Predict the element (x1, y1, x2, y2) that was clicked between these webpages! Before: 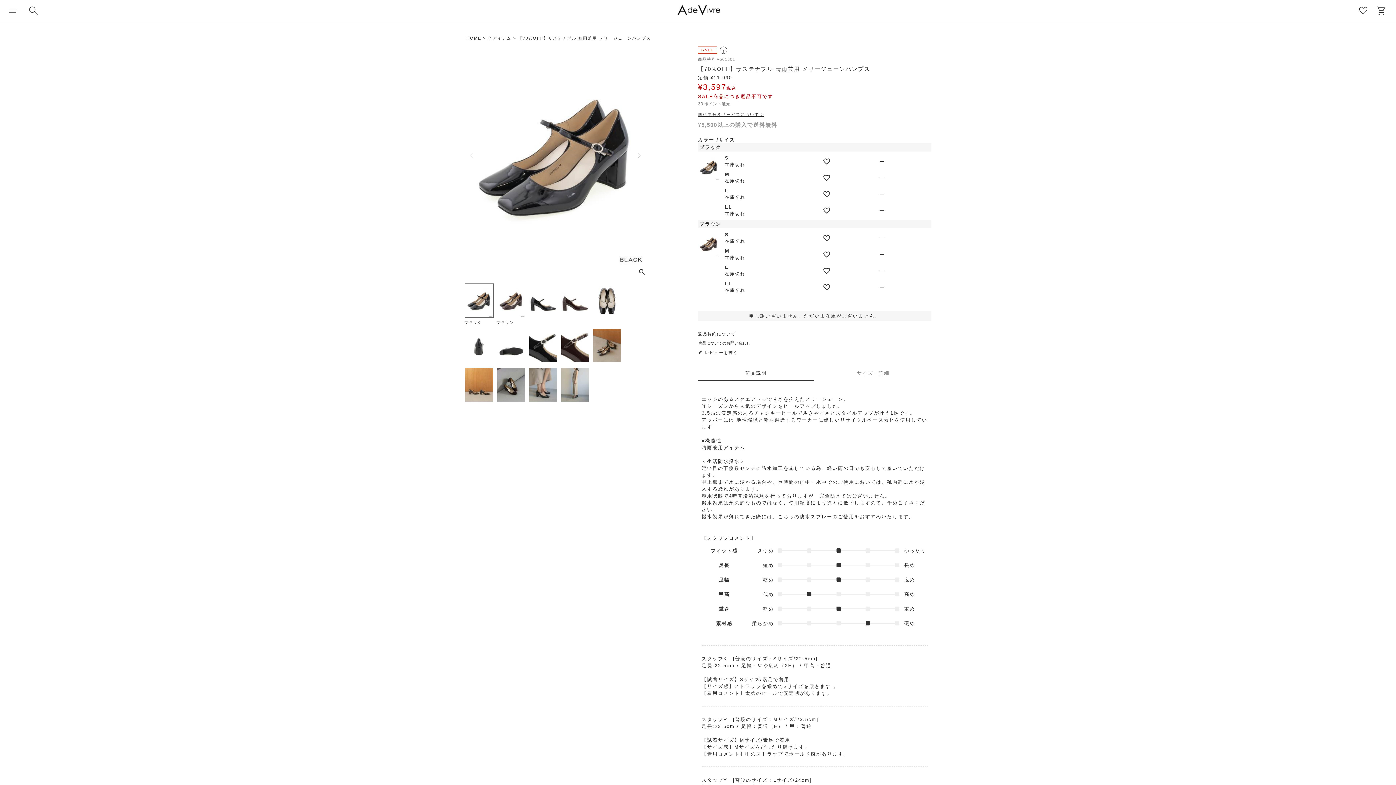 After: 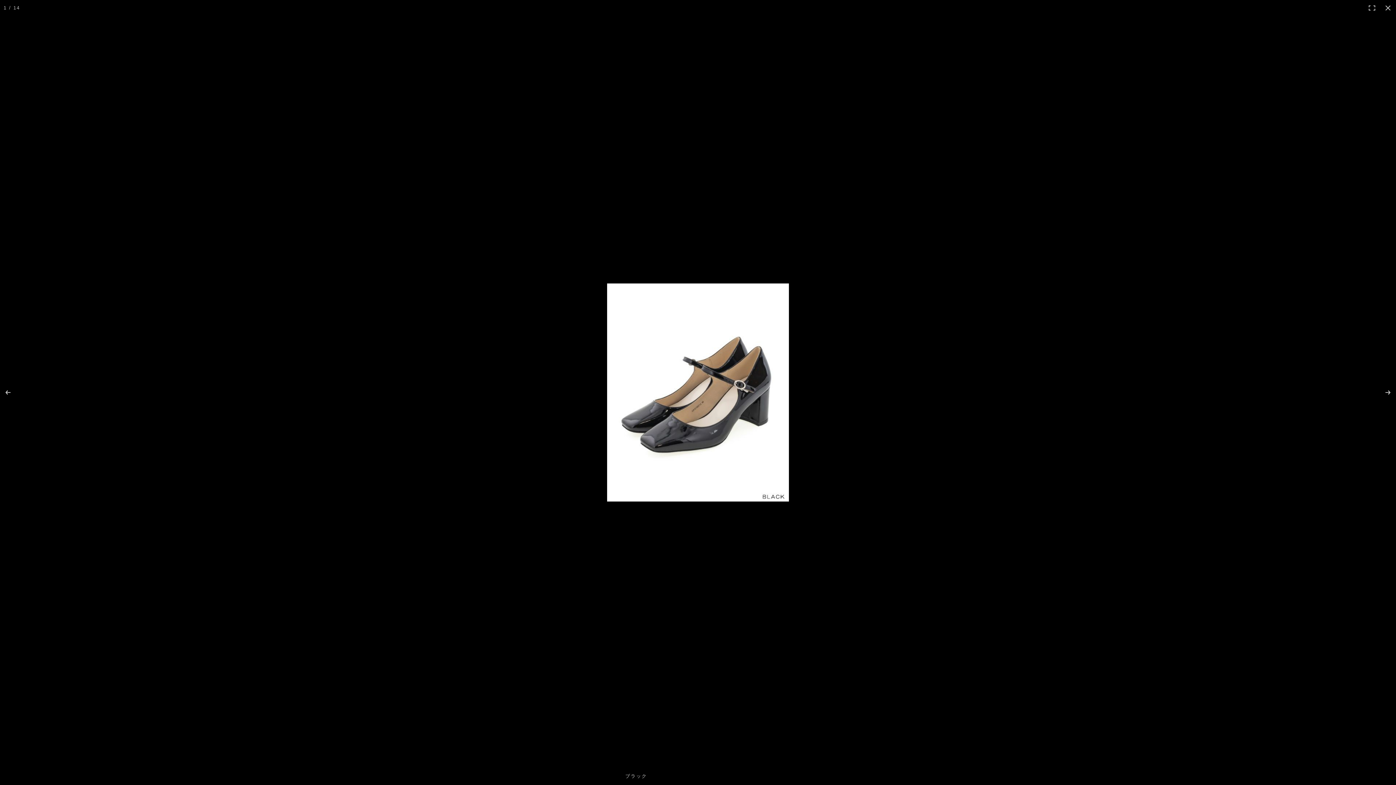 Action: bbox: (637, 267, 646, 277)